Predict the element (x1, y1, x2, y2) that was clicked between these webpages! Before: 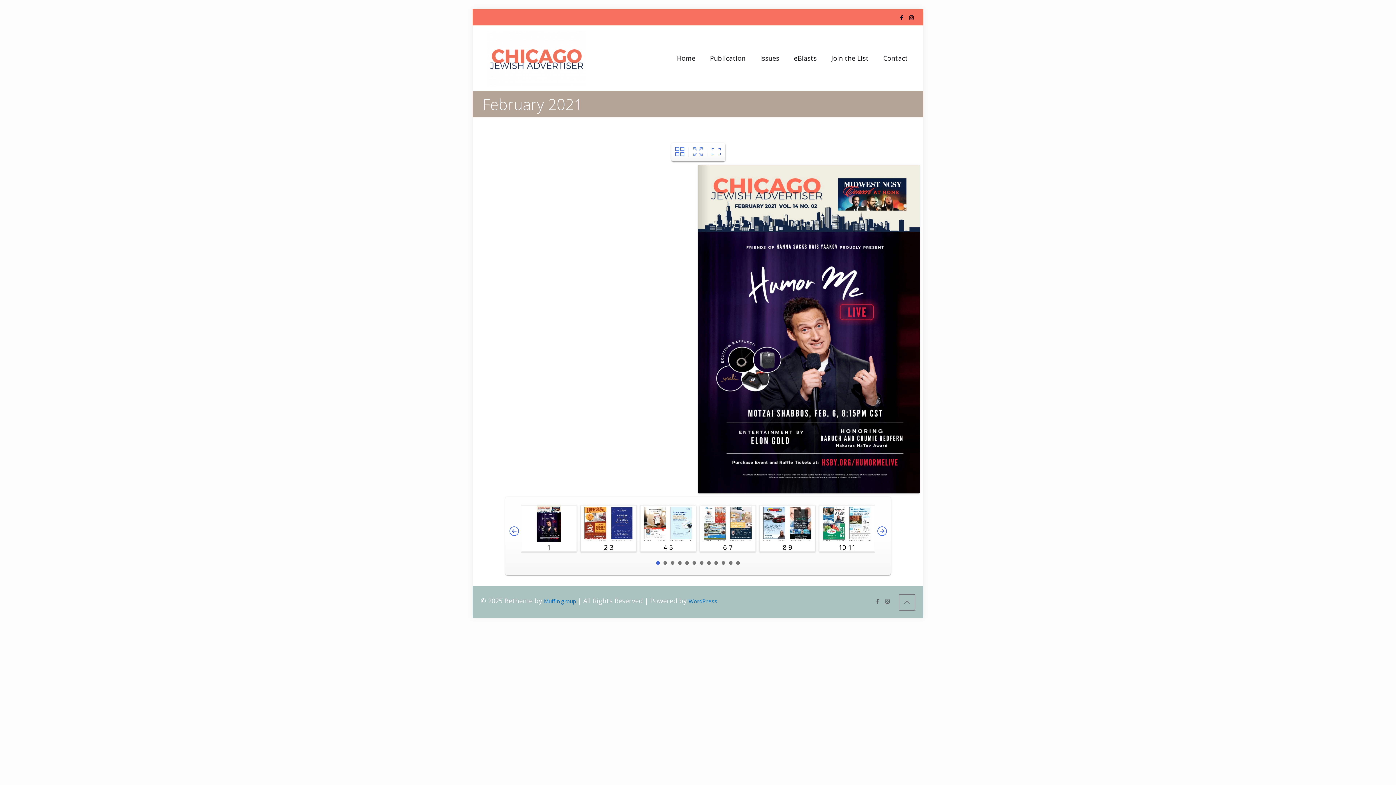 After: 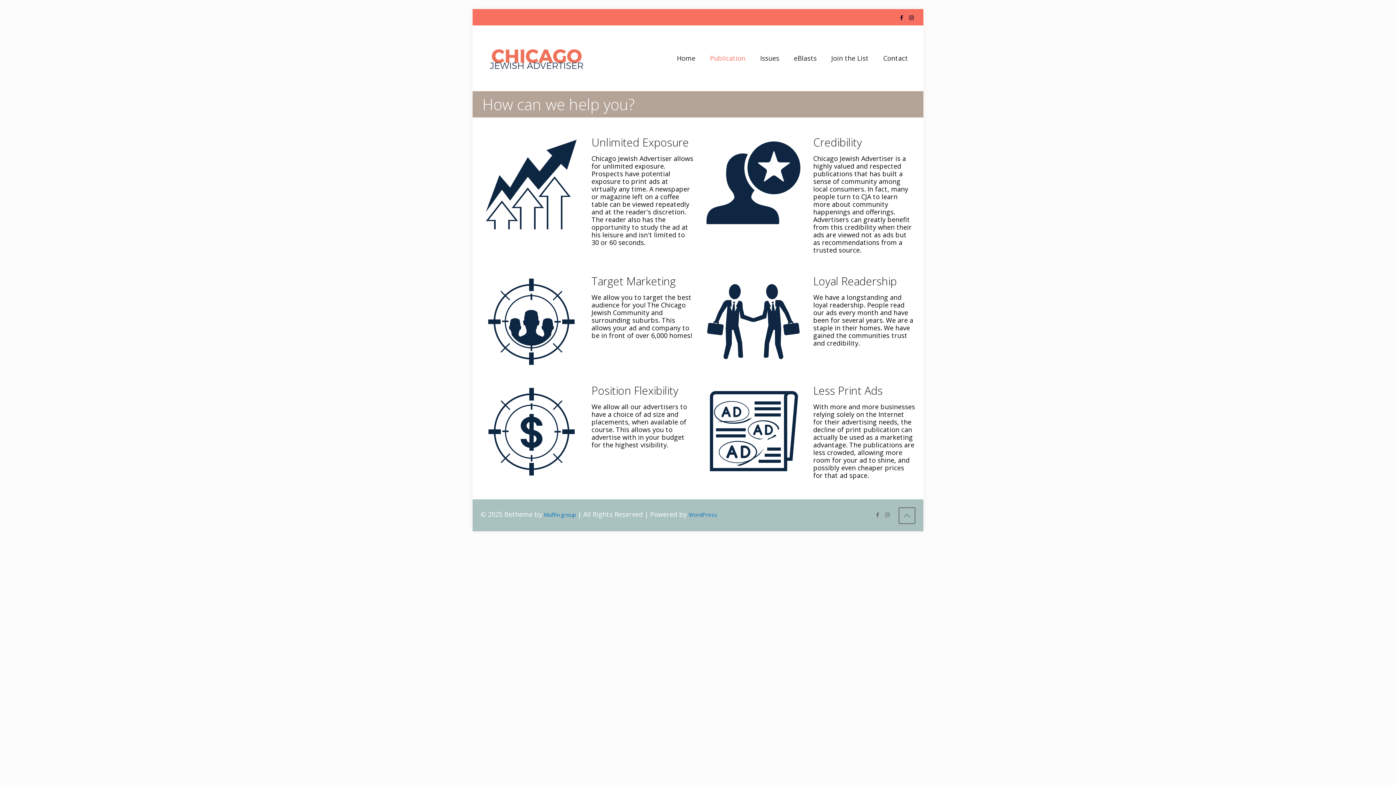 Action: label: Publication bbox: (702, 25, 753, 90)